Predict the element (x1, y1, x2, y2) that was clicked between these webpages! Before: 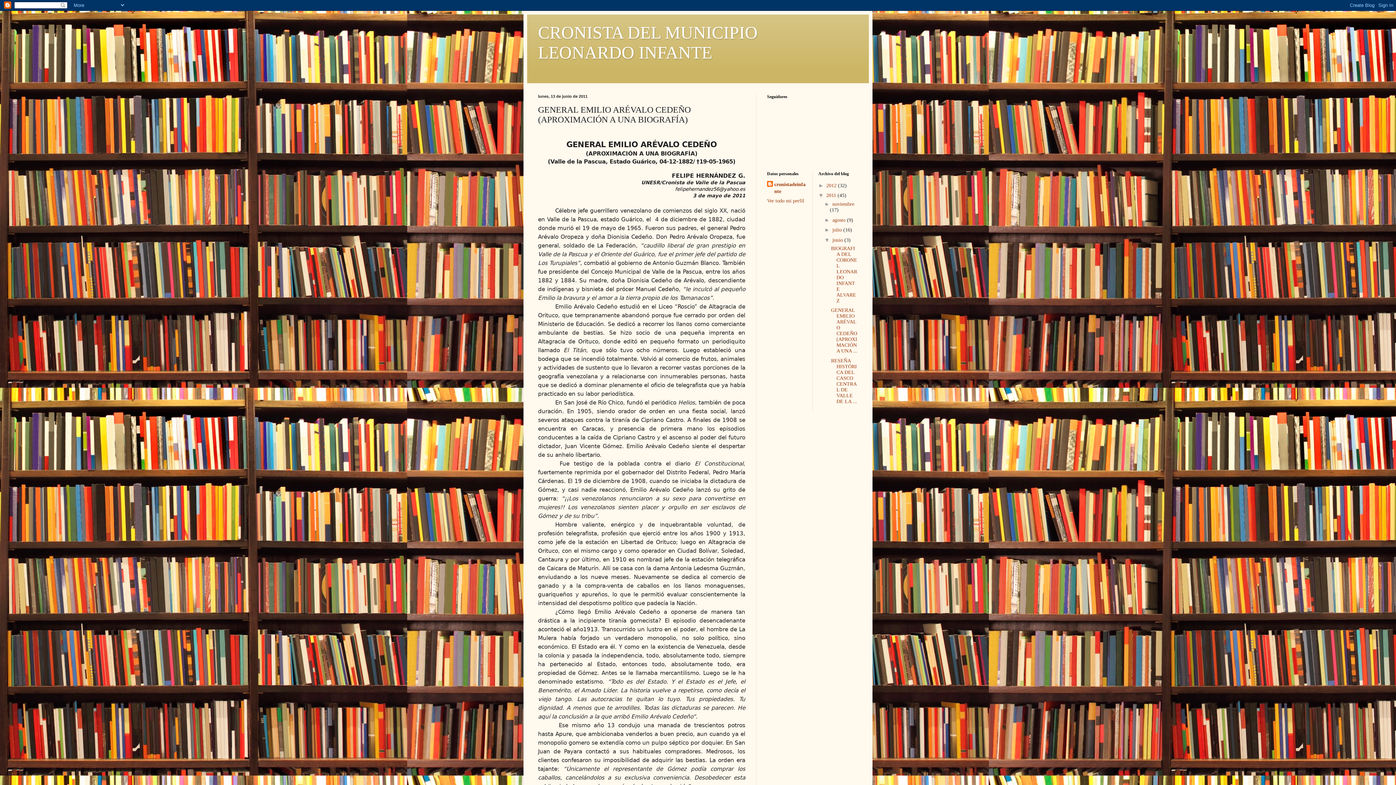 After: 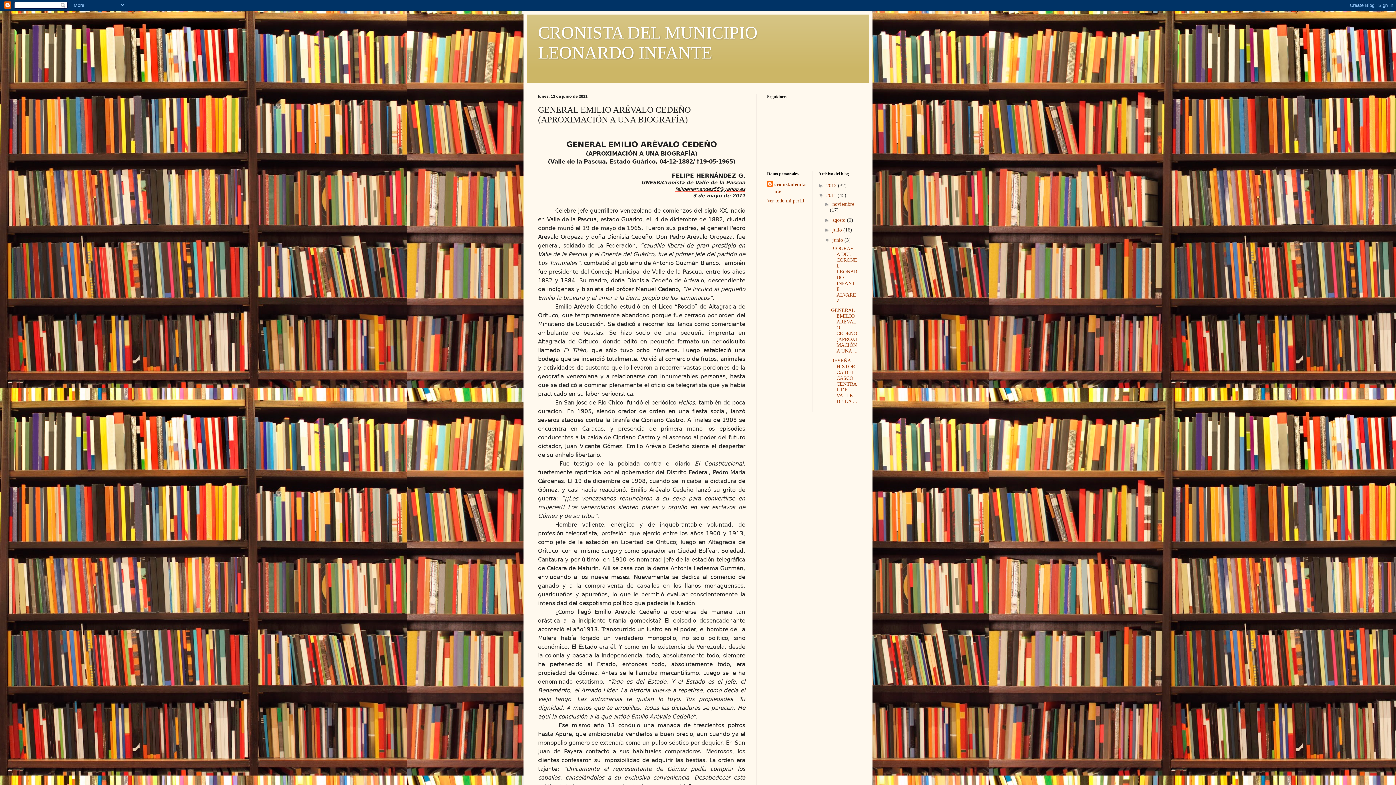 Action: label: felipehernandez56@yahoo.es bbox: (675, 185, 745, 191)